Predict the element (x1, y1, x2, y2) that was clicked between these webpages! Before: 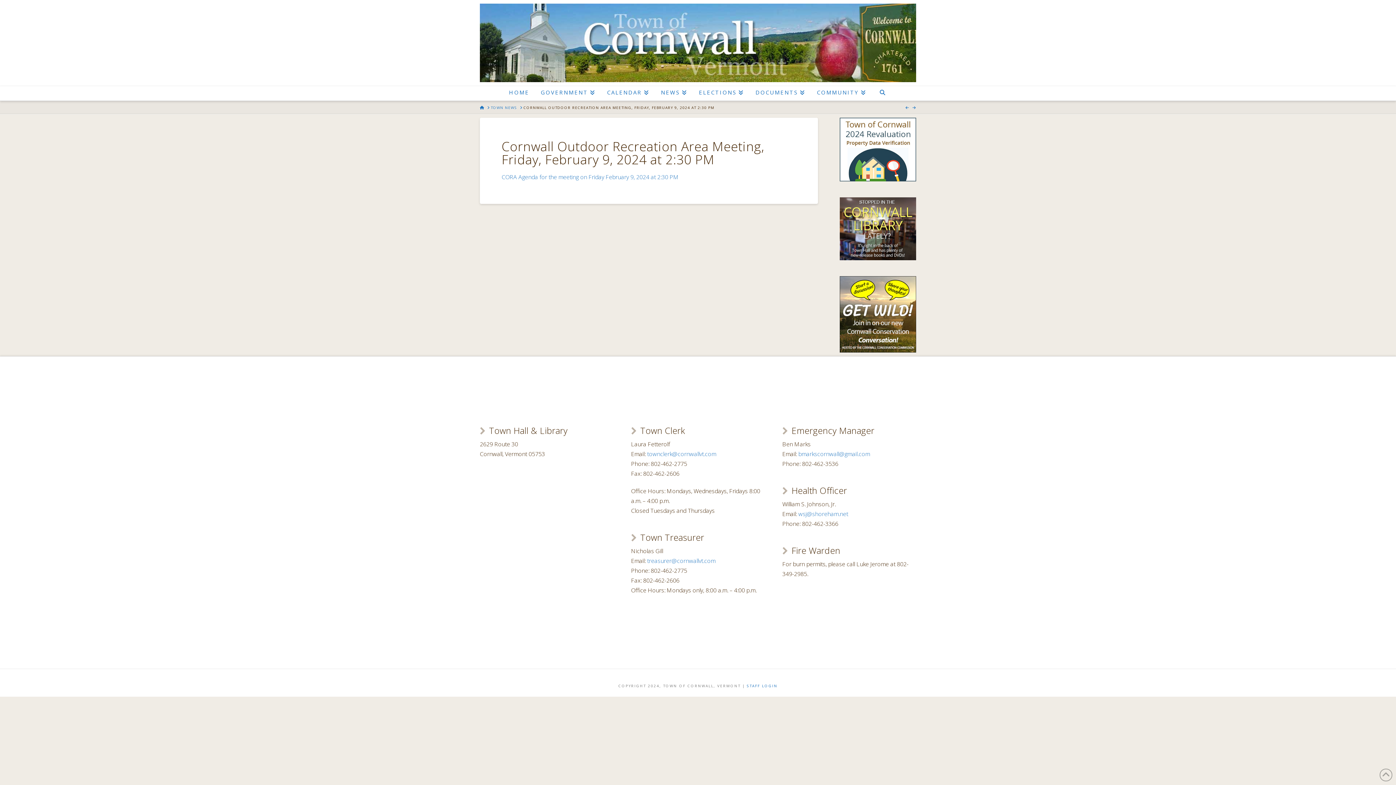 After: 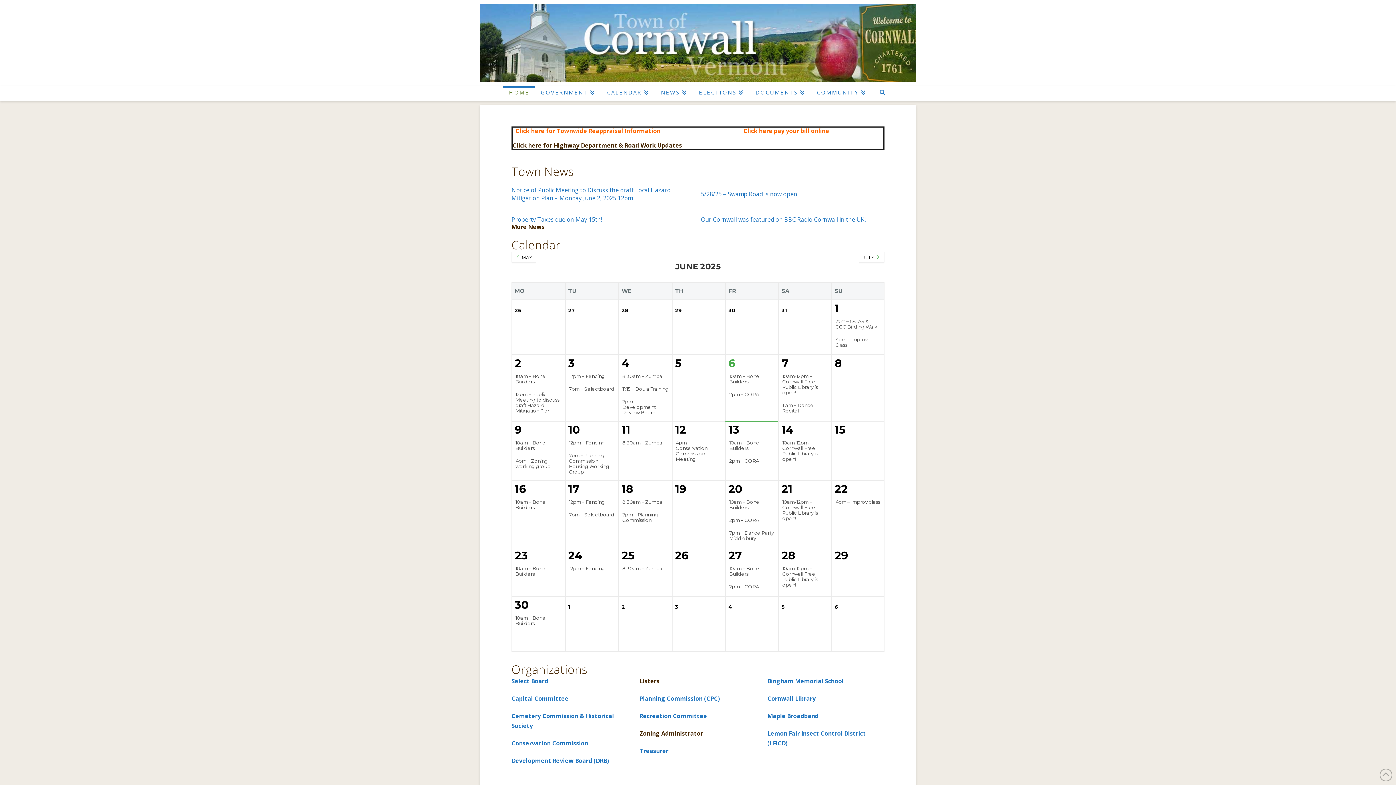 Action: bbox: (480, 3, 916, 82)